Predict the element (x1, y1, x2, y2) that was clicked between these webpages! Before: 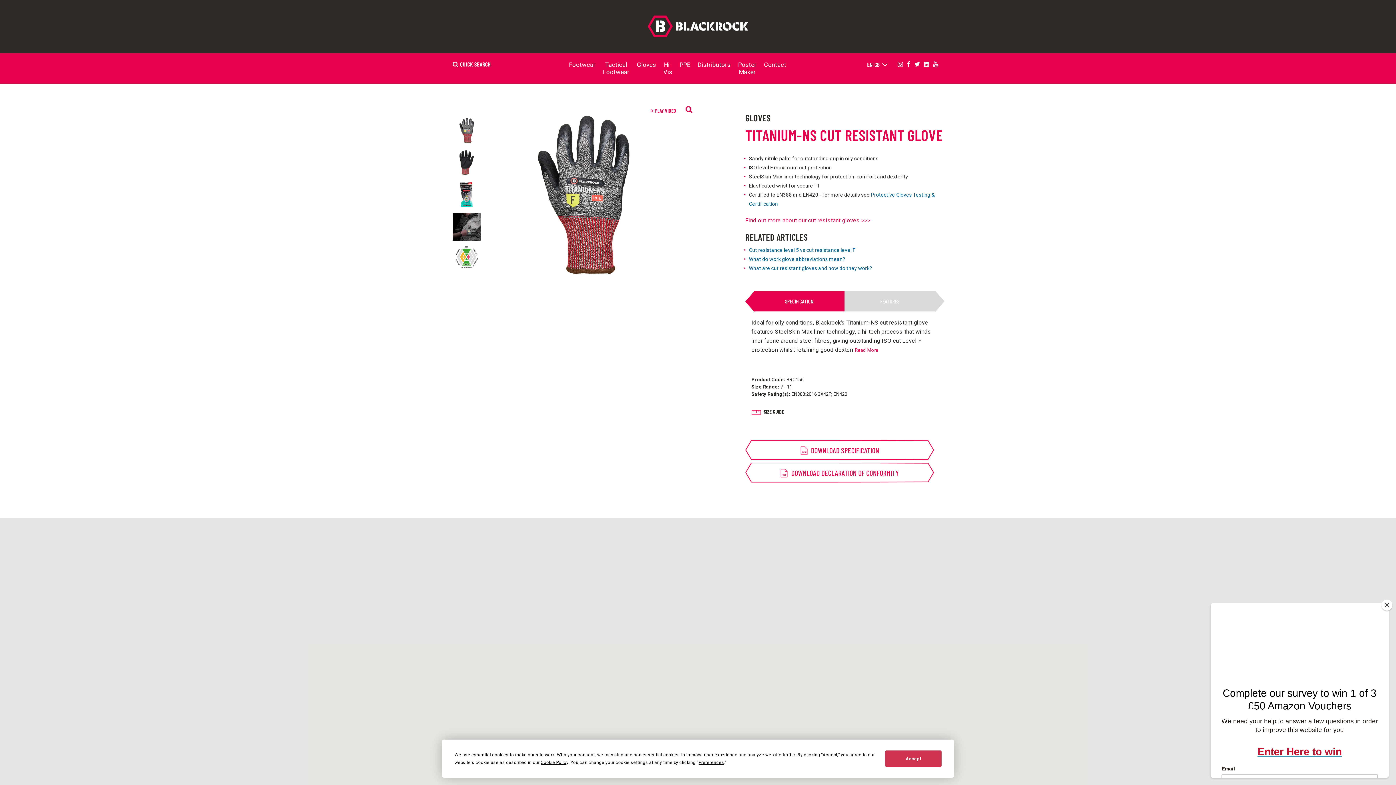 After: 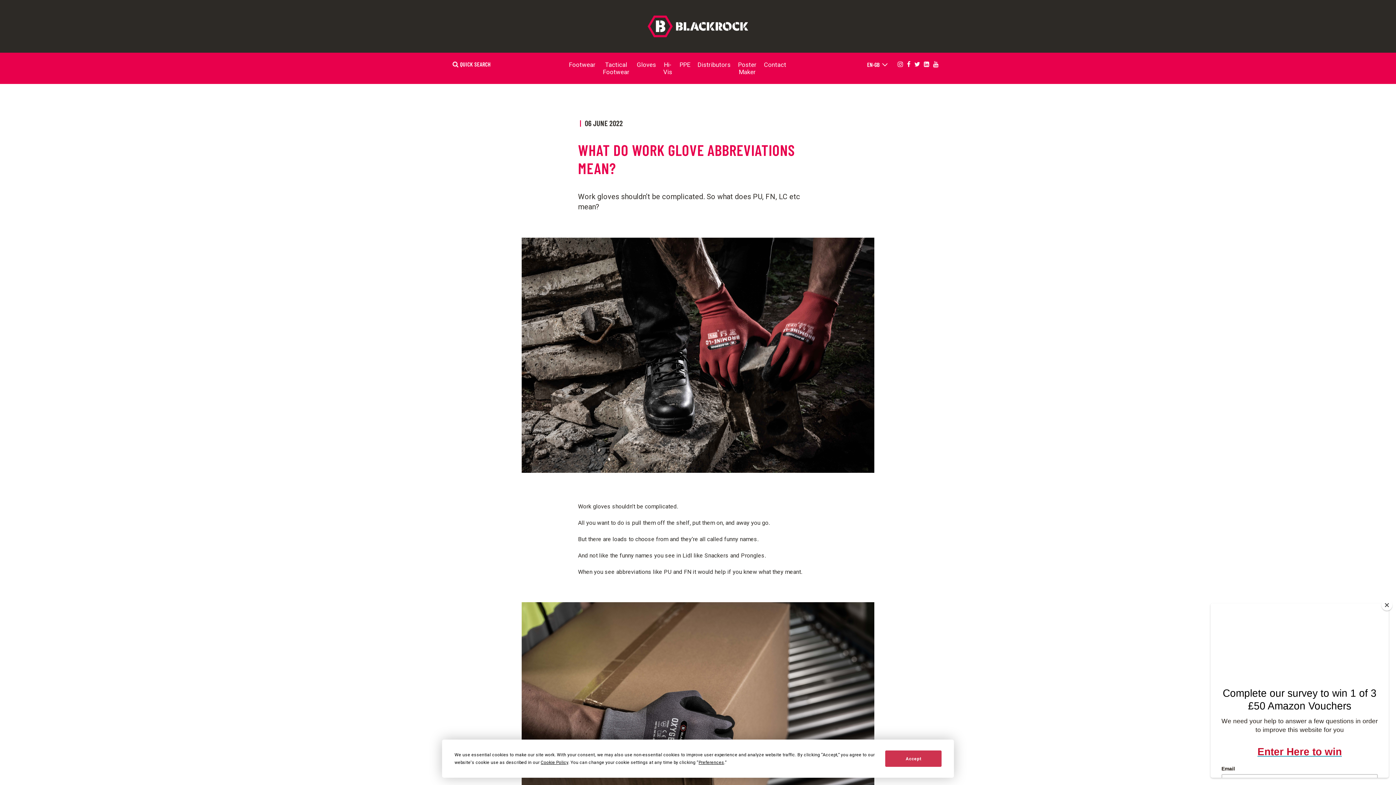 Action: bbox: (749, 256, 845, 262) label: What do work glove abbreviations mean?